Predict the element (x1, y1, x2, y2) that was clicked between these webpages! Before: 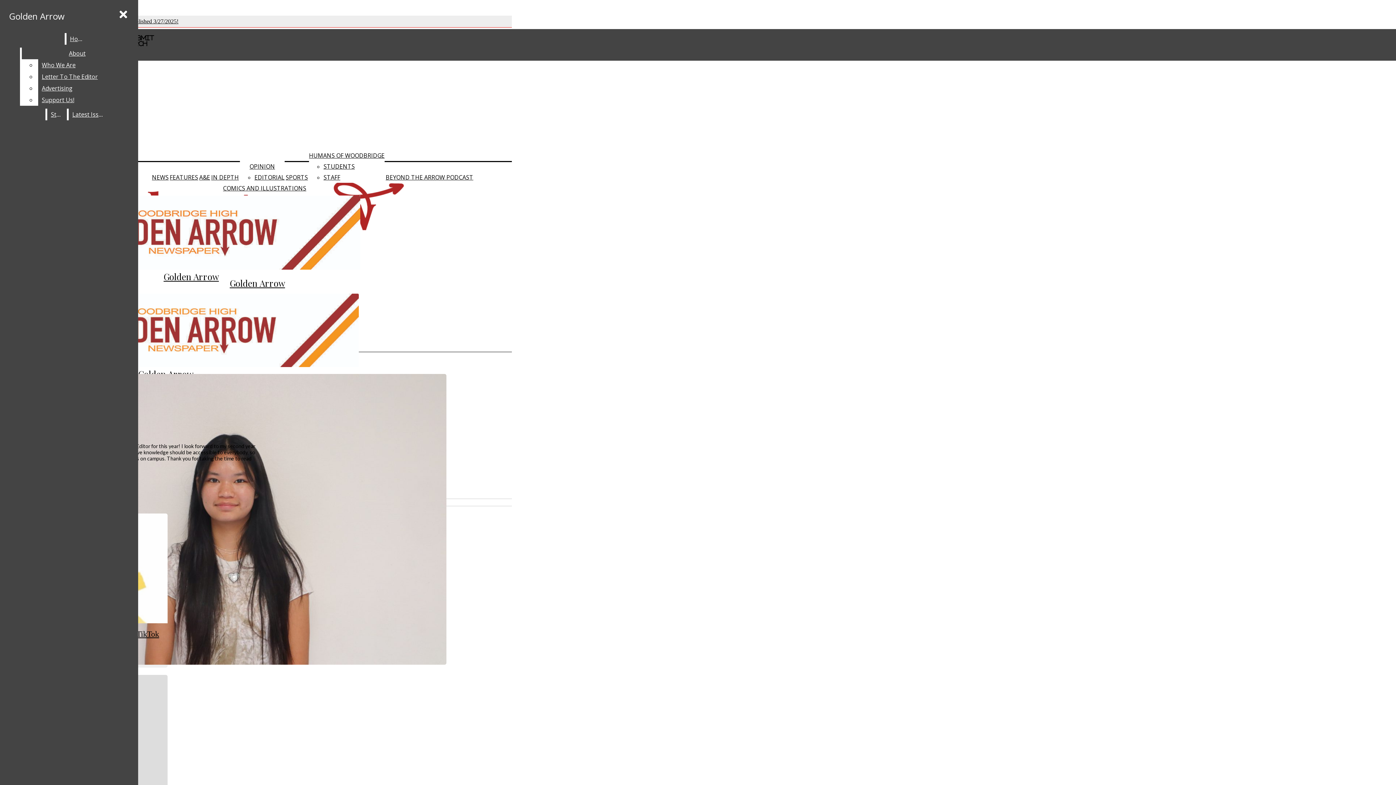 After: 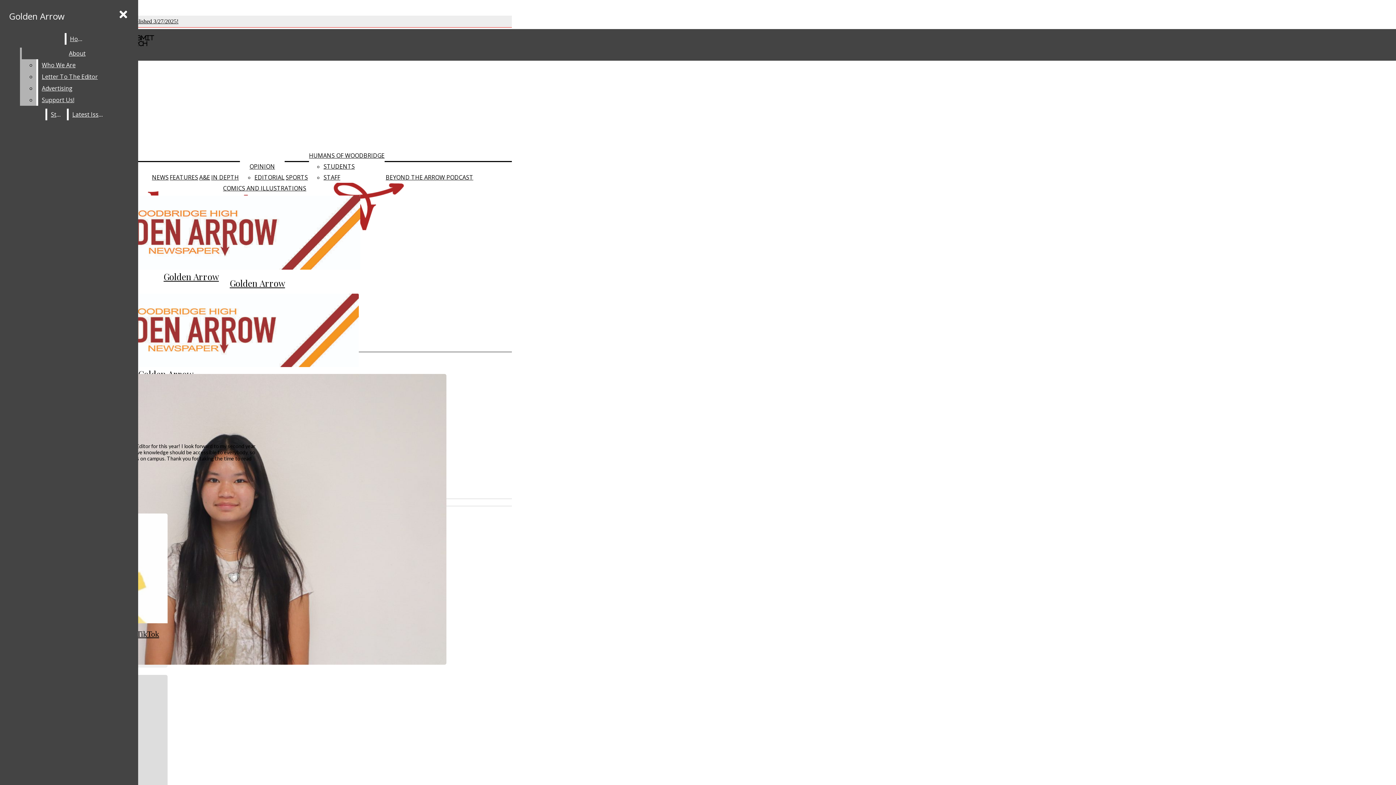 Action: label: Who We Are bbox: (38, 59, 132, 70)